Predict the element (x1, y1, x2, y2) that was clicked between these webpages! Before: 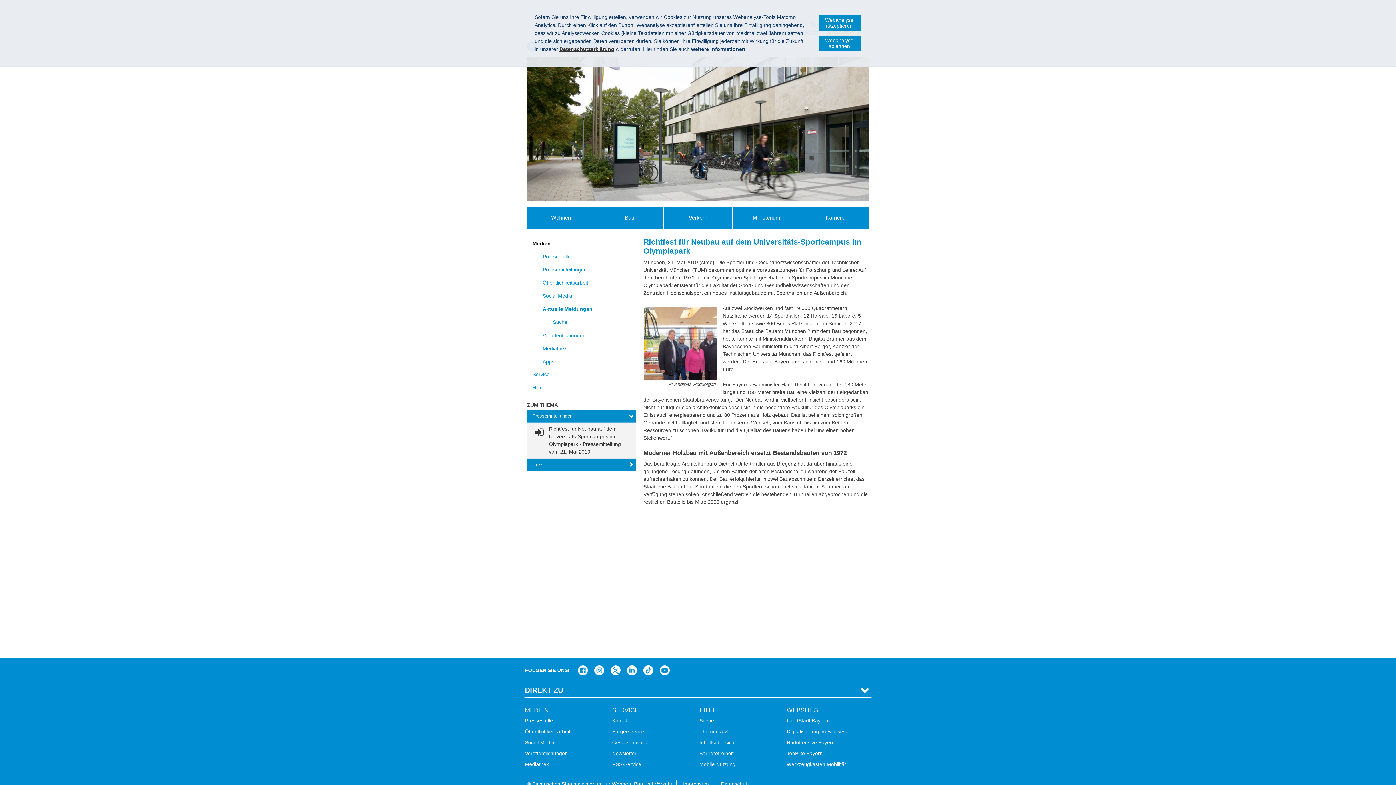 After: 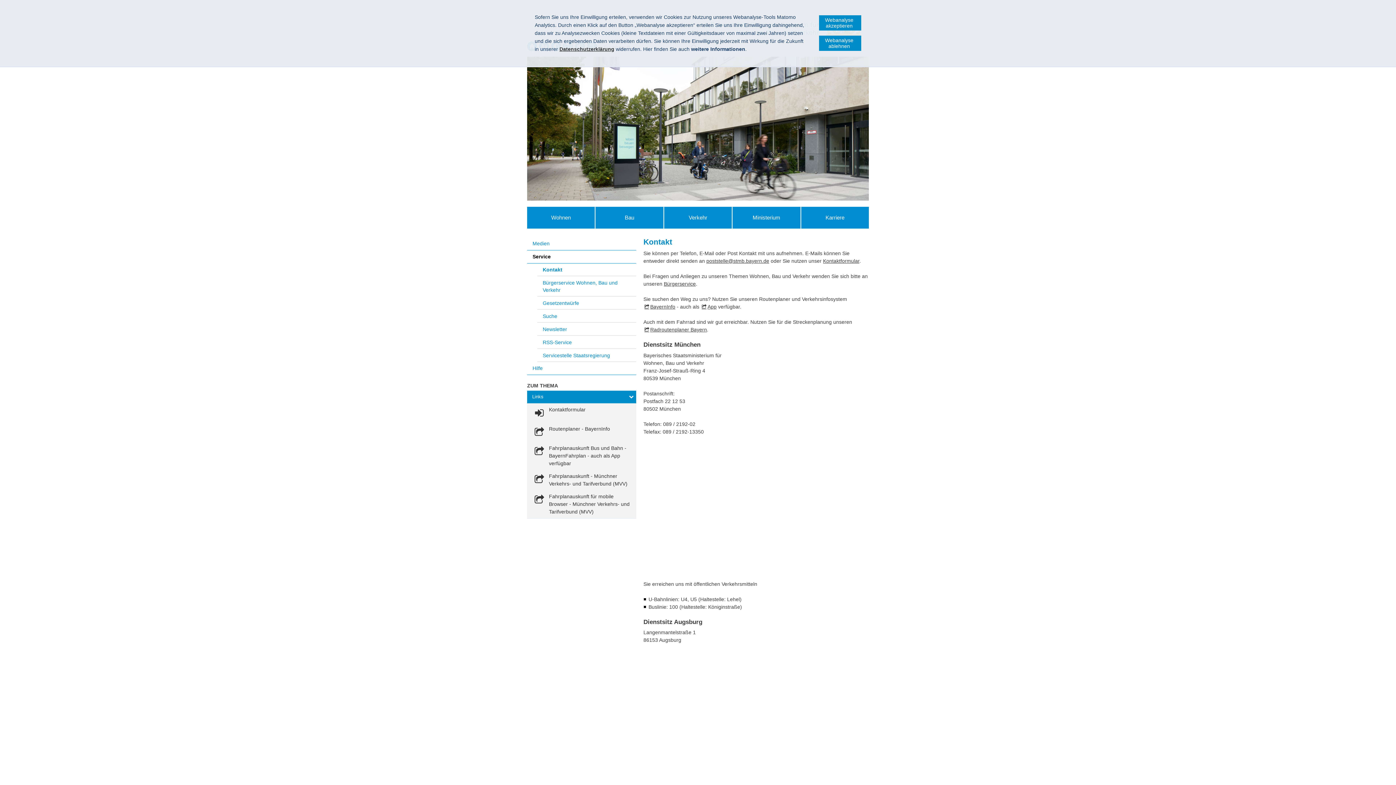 Action: label: Kontakt bbox: (610, 716, 631, 725)